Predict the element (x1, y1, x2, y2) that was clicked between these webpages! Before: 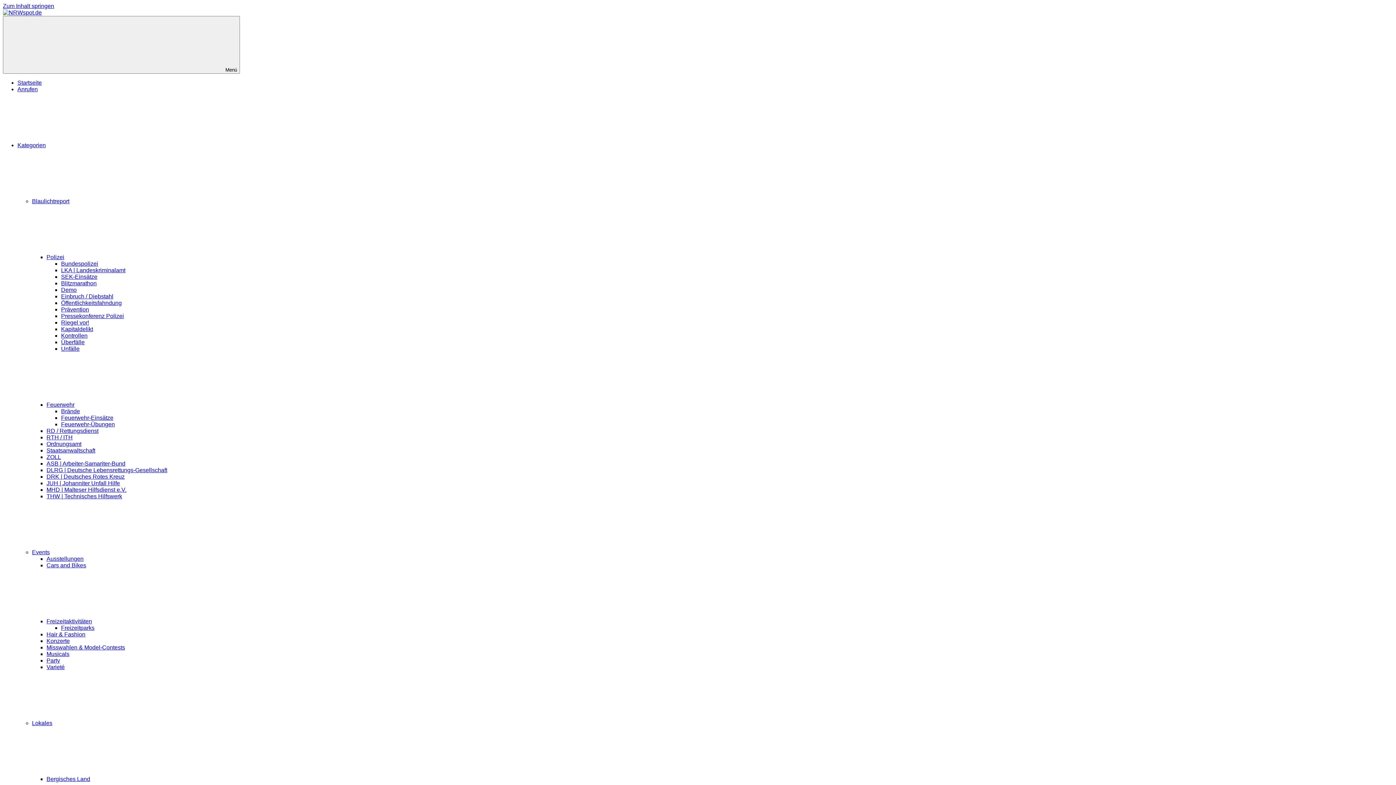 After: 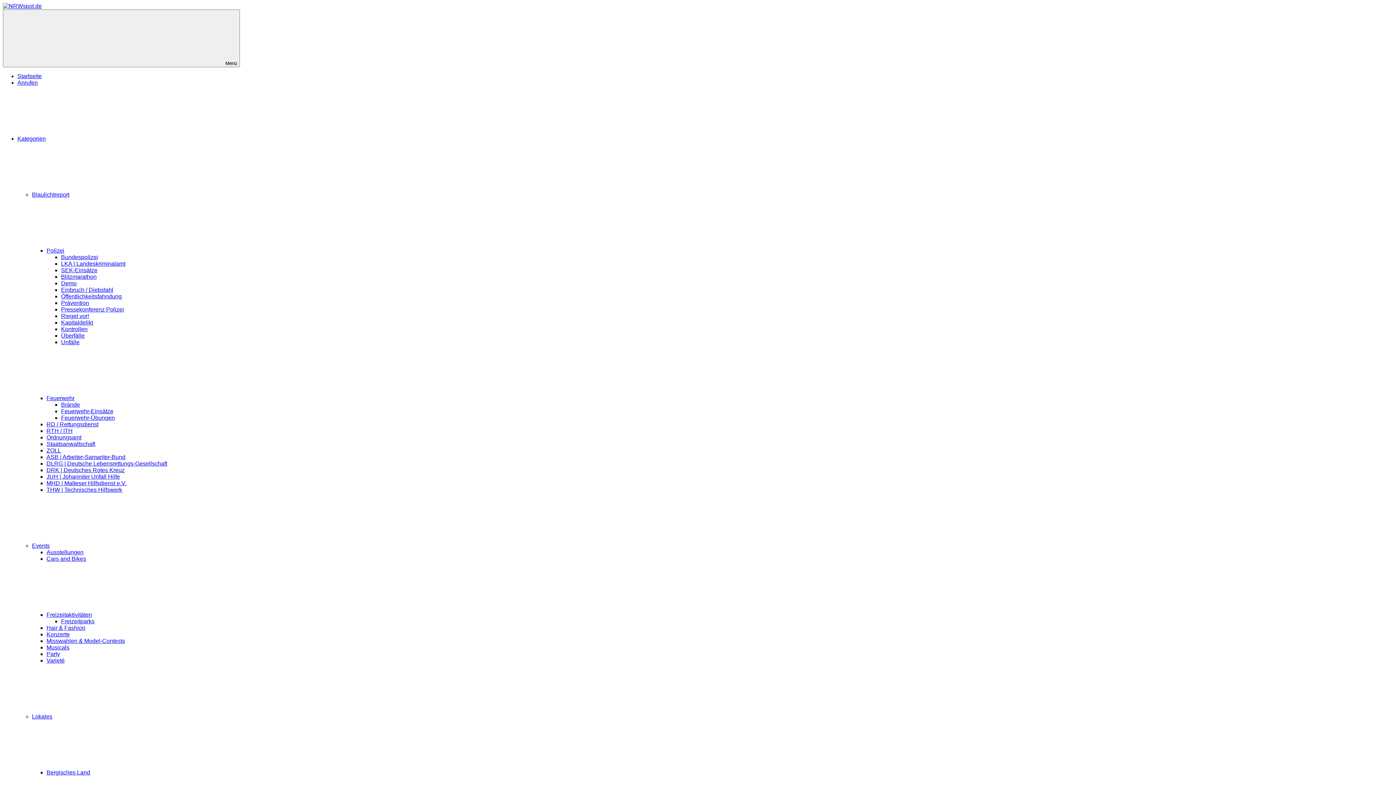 Action: label: Konzerte bbox: (46, 638, 69, 644)